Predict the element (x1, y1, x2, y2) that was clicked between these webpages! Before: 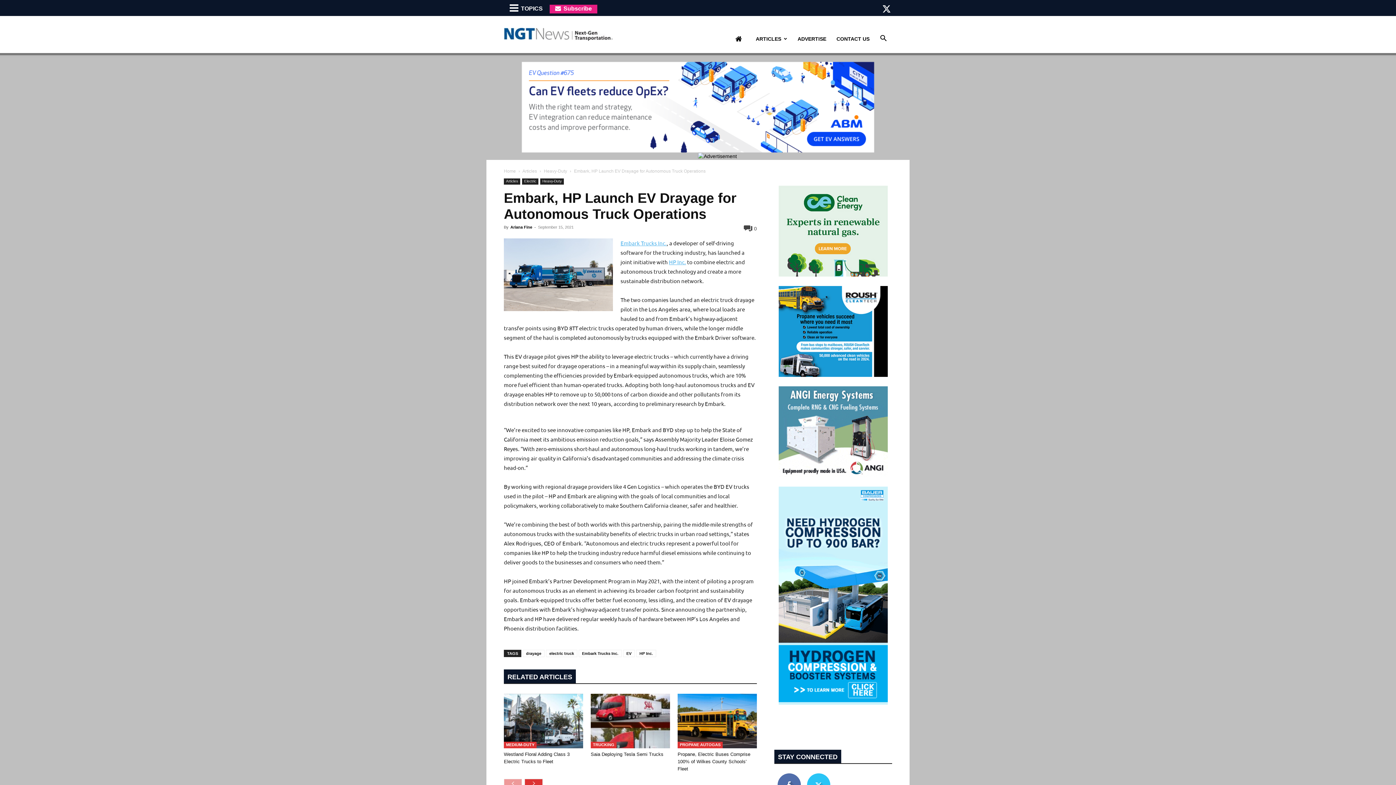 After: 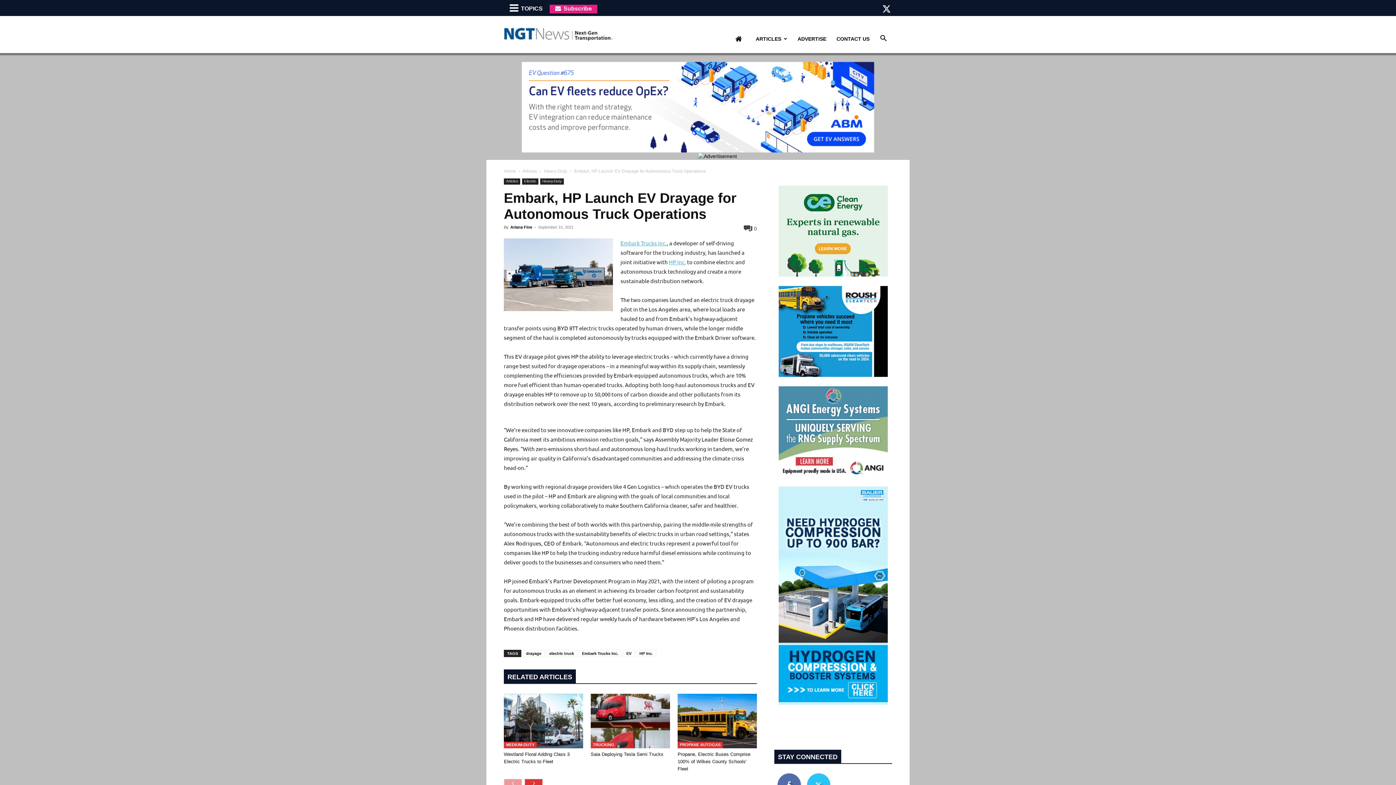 Action: label: LIKE bbox: (784, 774, 793, 778)